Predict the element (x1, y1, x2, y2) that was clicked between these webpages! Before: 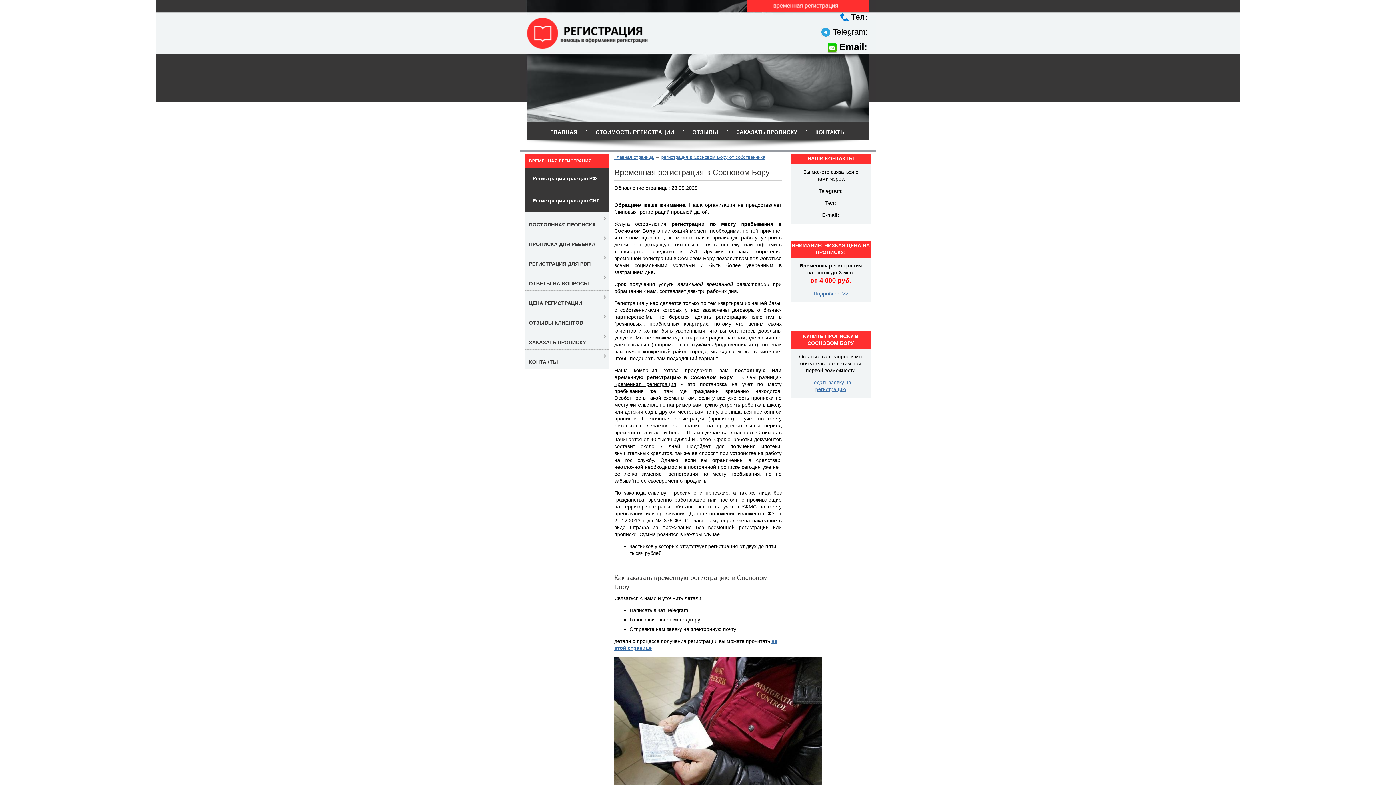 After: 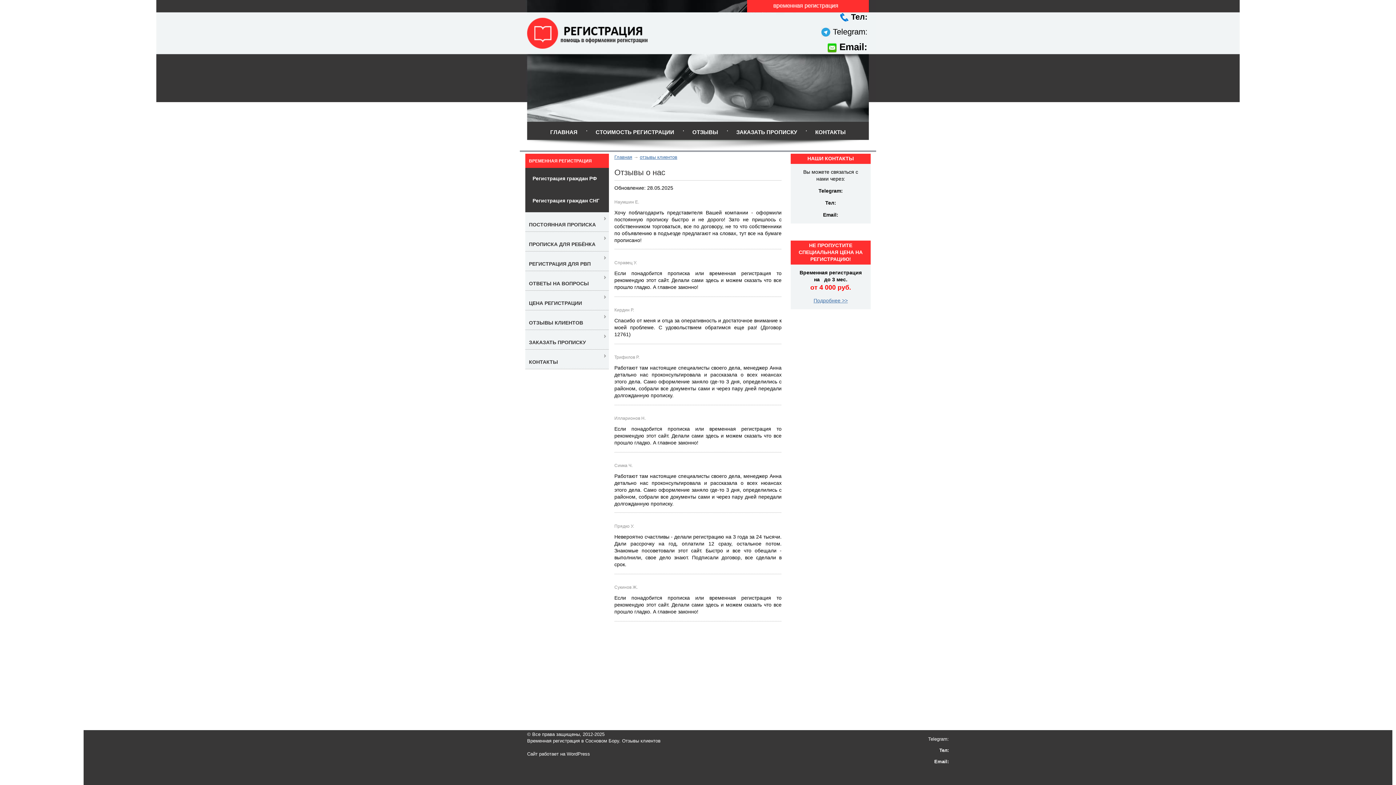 Action: label: ОТЗЫВЫ КЛИЕНТОВ bbox: (529, 319, 583, 325)